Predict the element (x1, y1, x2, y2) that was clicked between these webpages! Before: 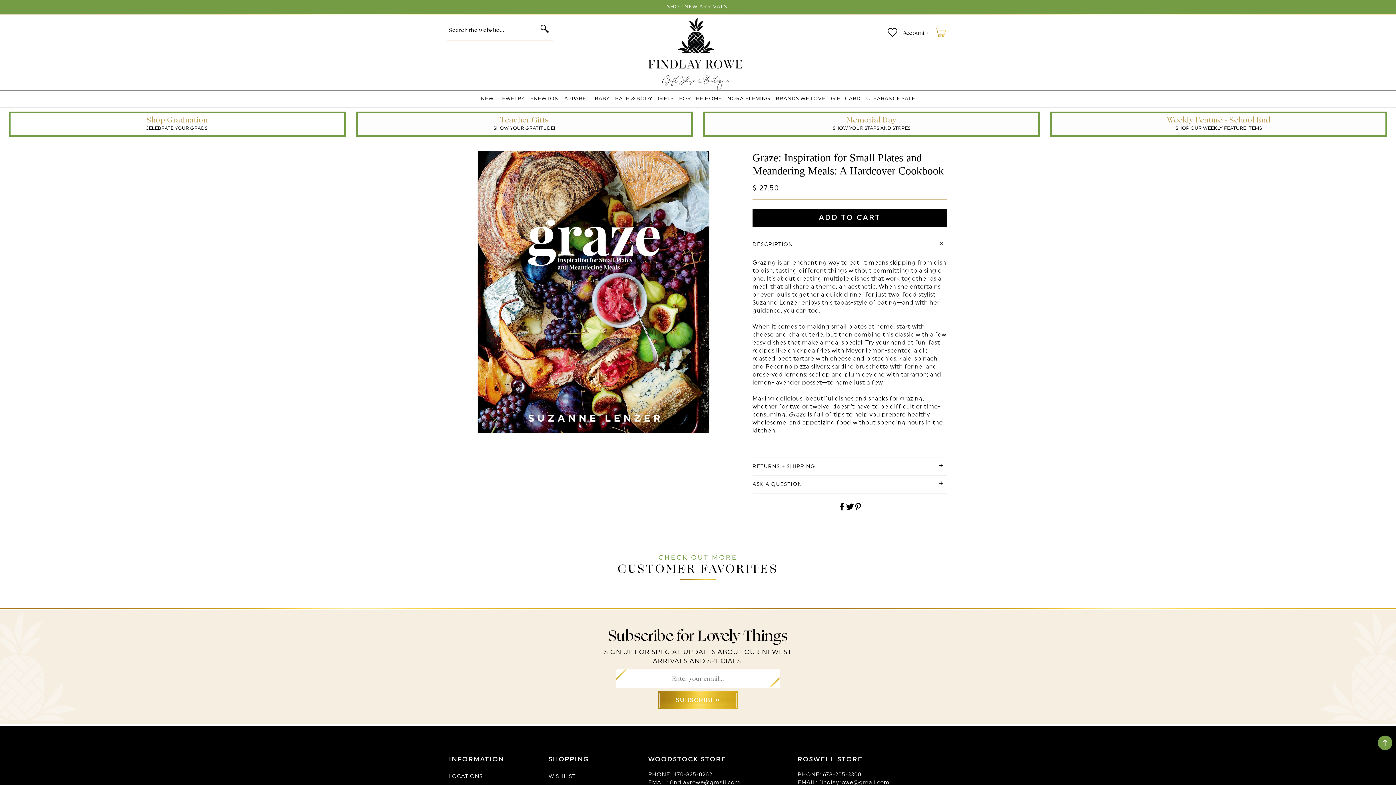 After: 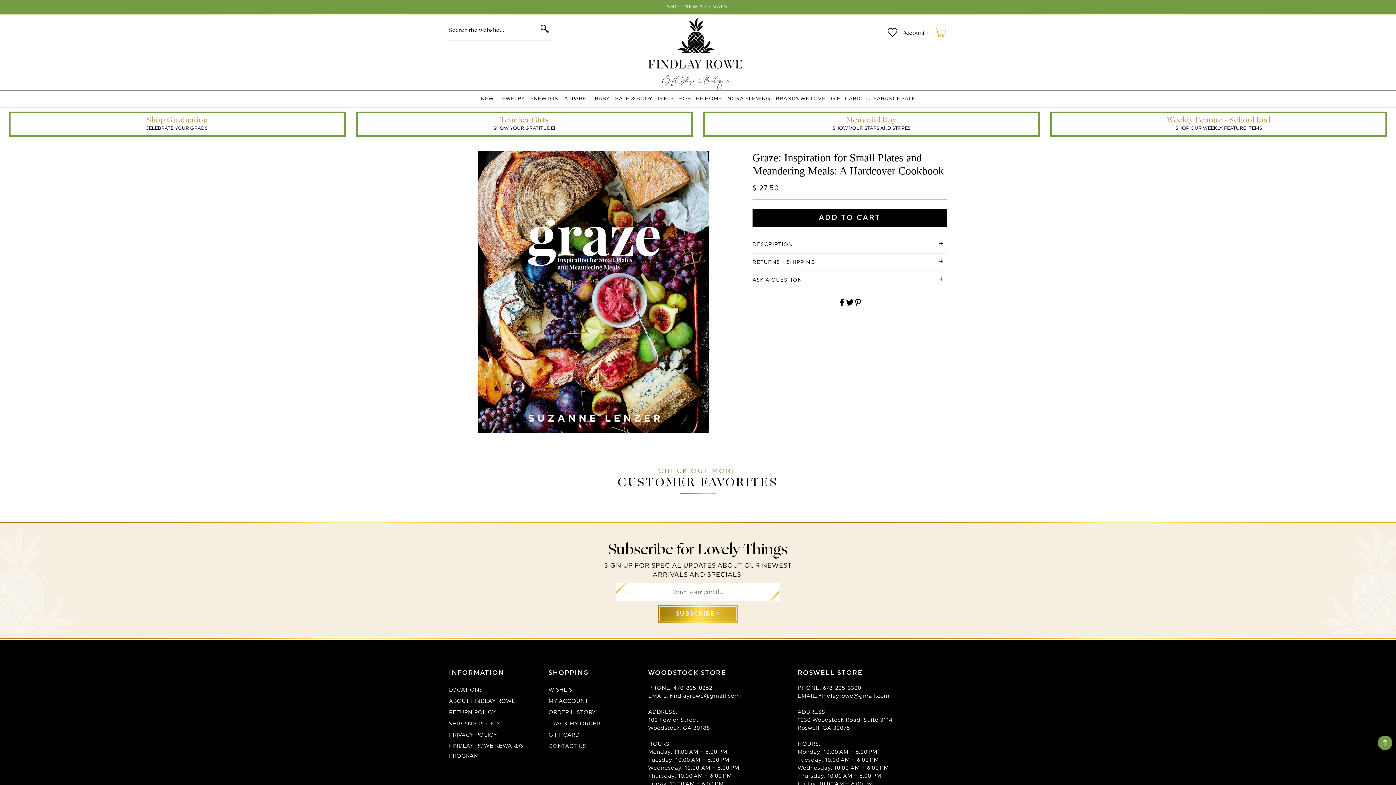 Action: bbox: (752, 235, 947, 253) label: DESCRIPTION